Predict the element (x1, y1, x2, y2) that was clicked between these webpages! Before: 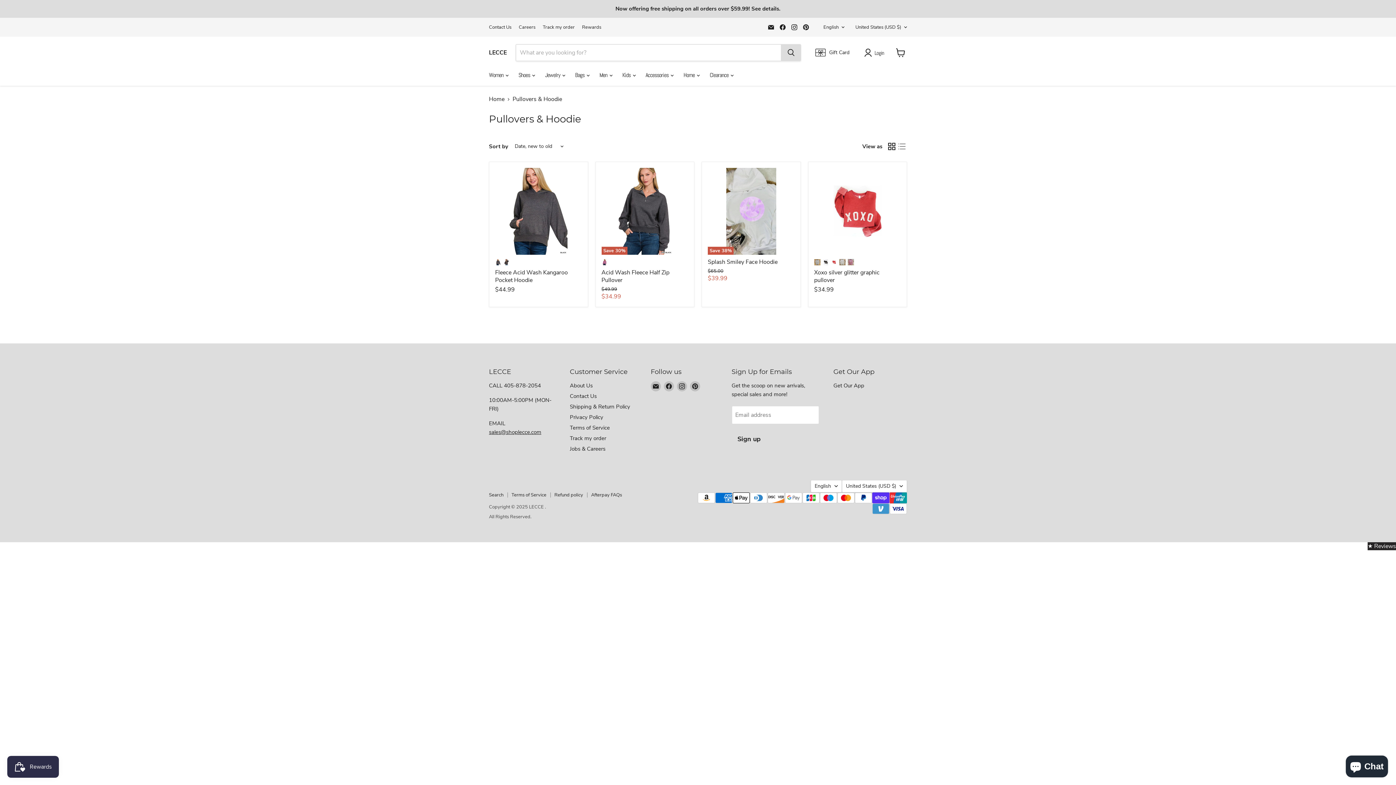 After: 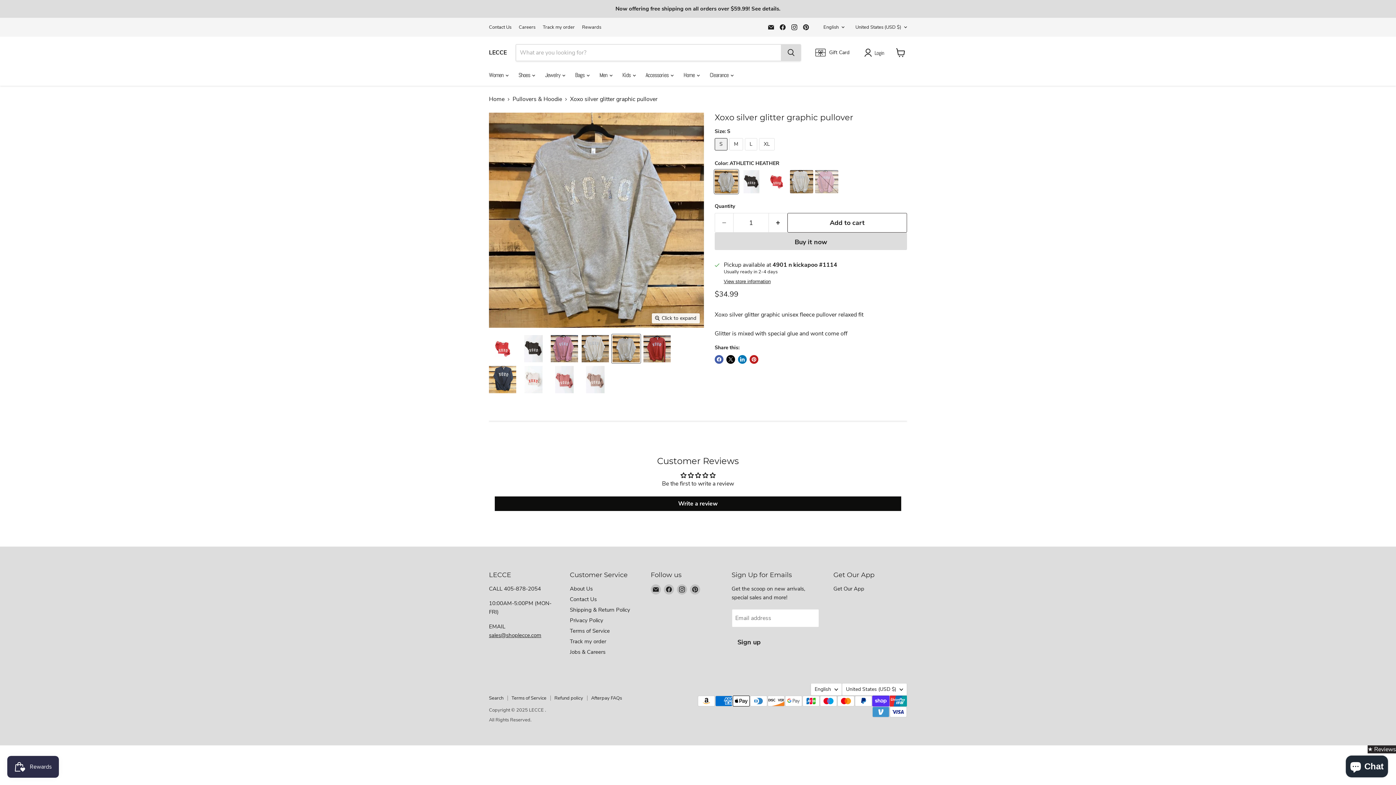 Action: bbox: (814, 268, 879, 284) label: Xoxo silver glitter graphic pullover